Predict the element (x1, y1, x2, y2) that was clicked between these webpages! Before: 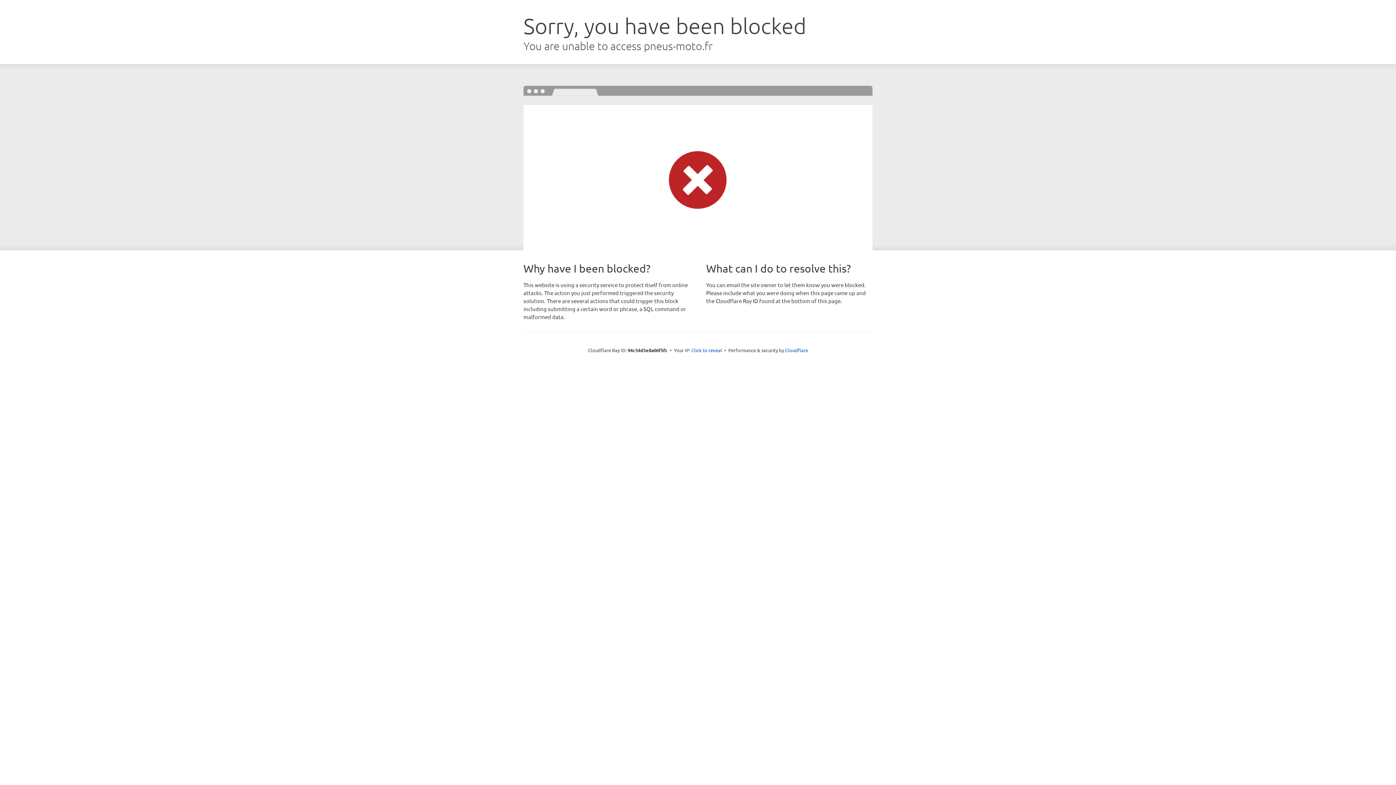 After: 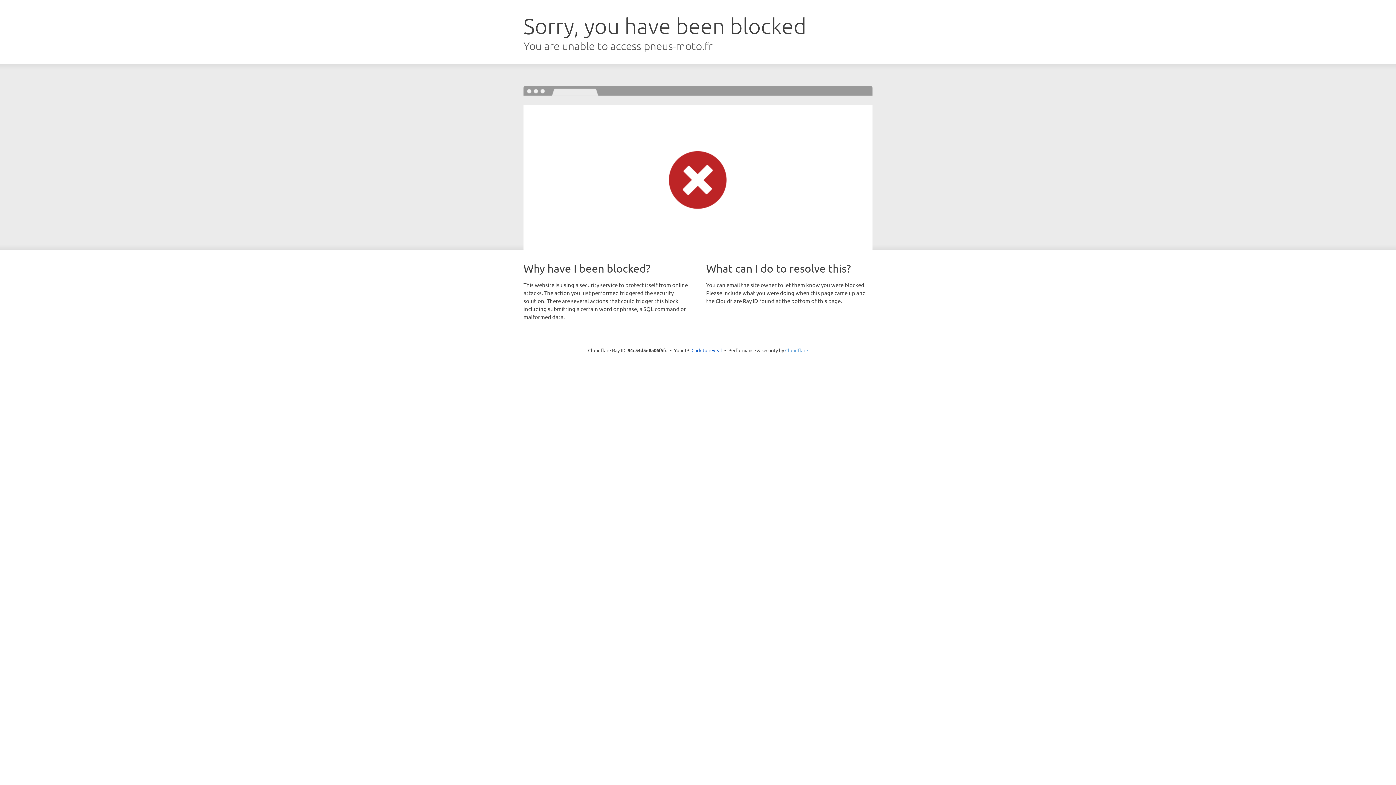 Action: label: Cloudflare bbox: (785, 347, 808, 353)